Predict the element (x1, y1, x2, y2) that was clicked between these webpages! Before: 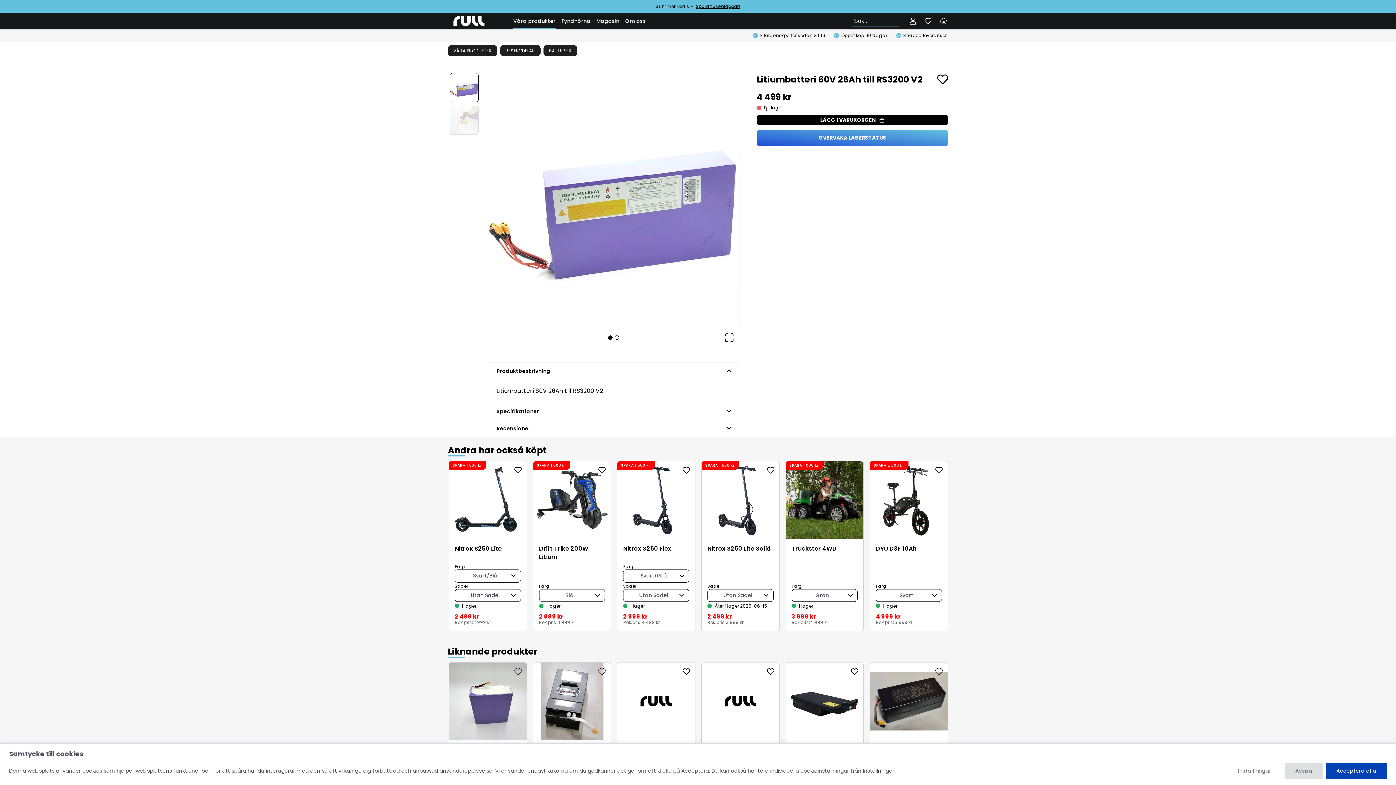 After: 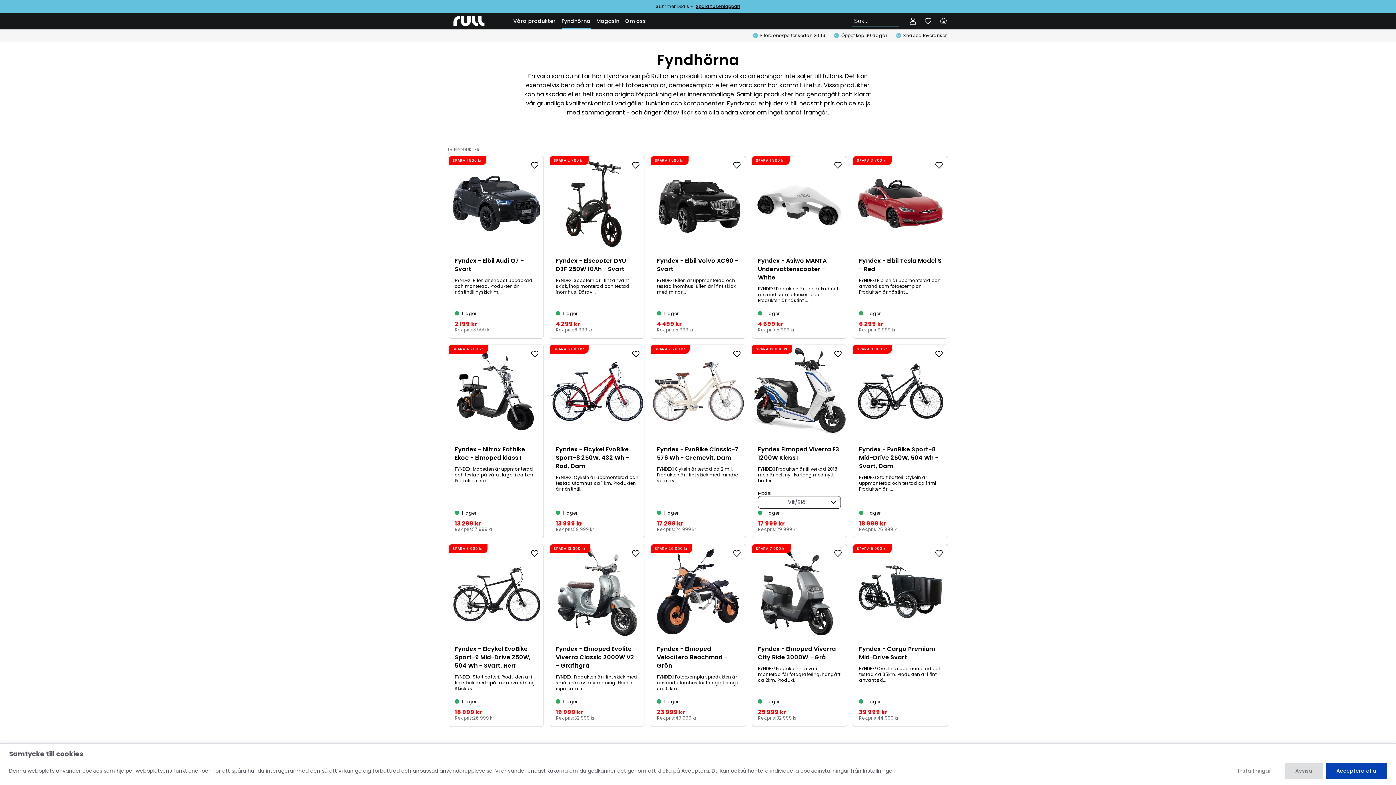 Action: label: Fyndhörna bbox: (561, 12, 590, 29)